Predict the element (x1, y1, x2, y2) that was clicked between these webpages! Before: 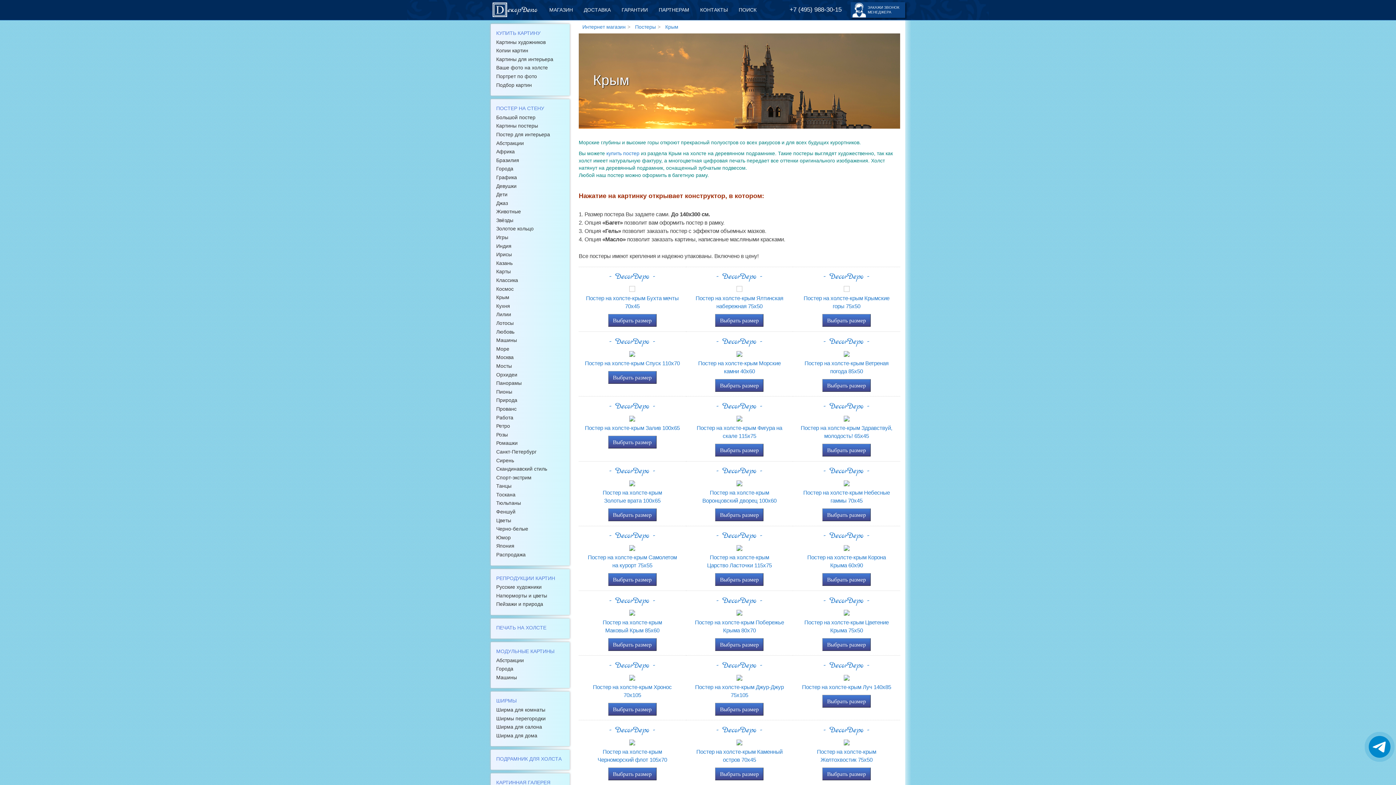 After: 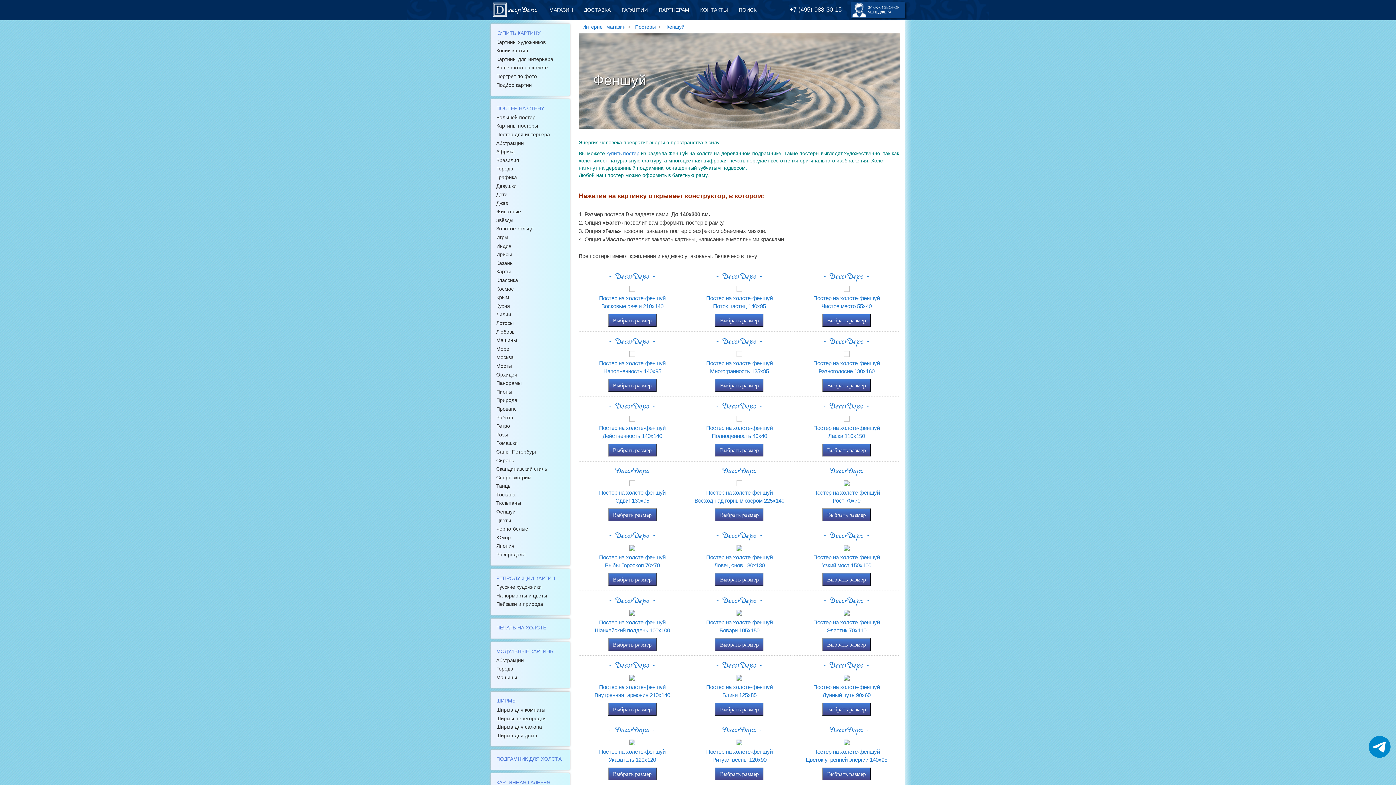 Action: label: Феншуй bbox: (496, 508, 568, 515)